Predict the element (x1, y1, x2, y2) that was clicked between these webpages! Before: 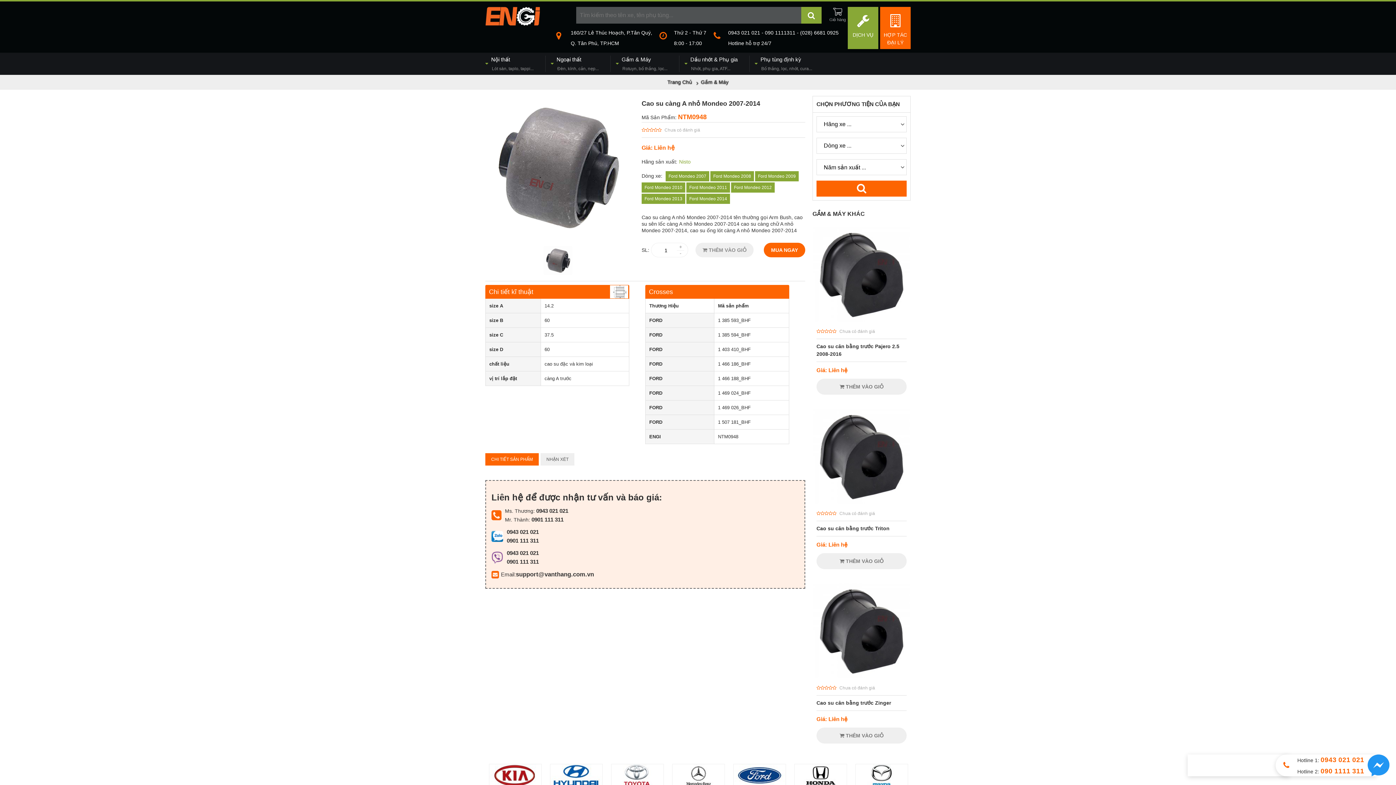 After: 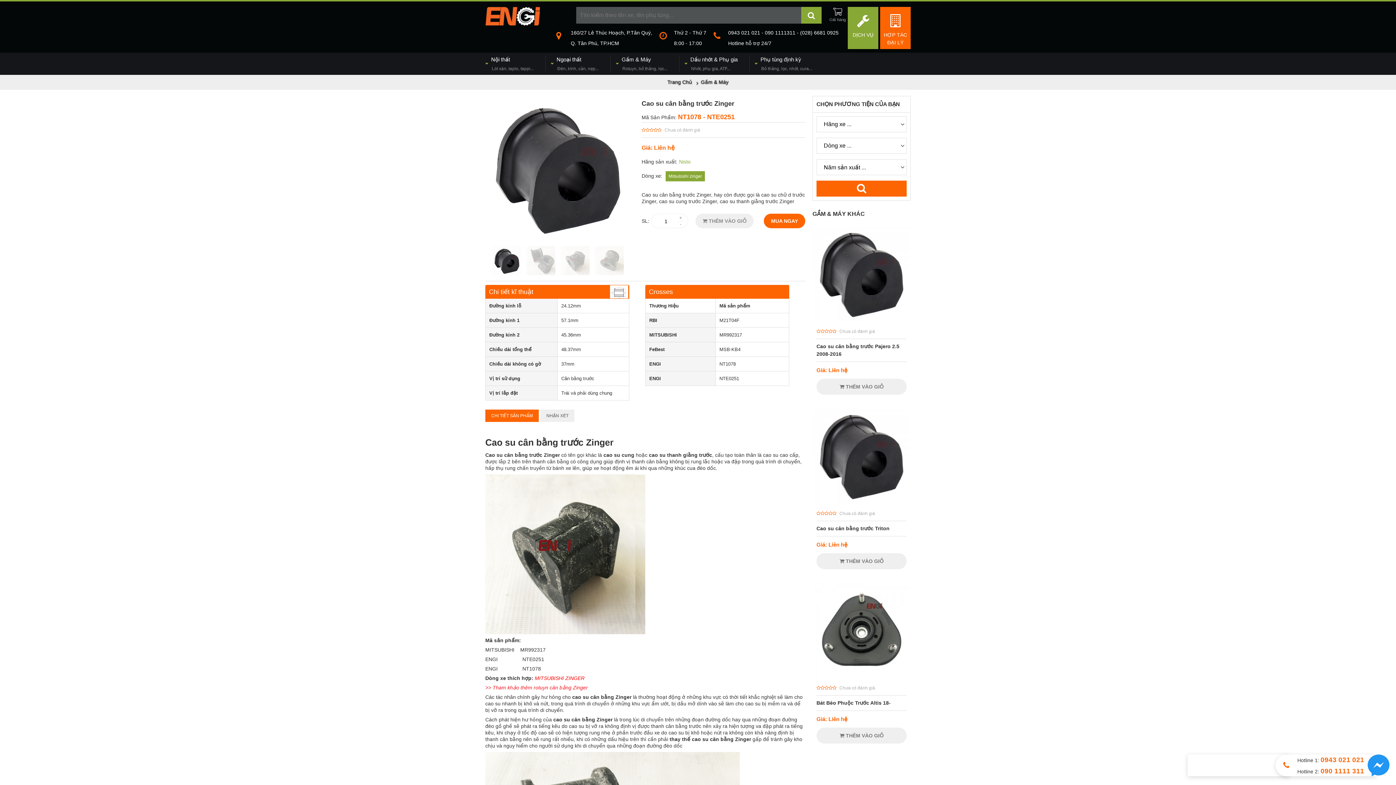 Action: bbox: (816, 700, 891, 706) label: Cao su cân bằng trước Zinger